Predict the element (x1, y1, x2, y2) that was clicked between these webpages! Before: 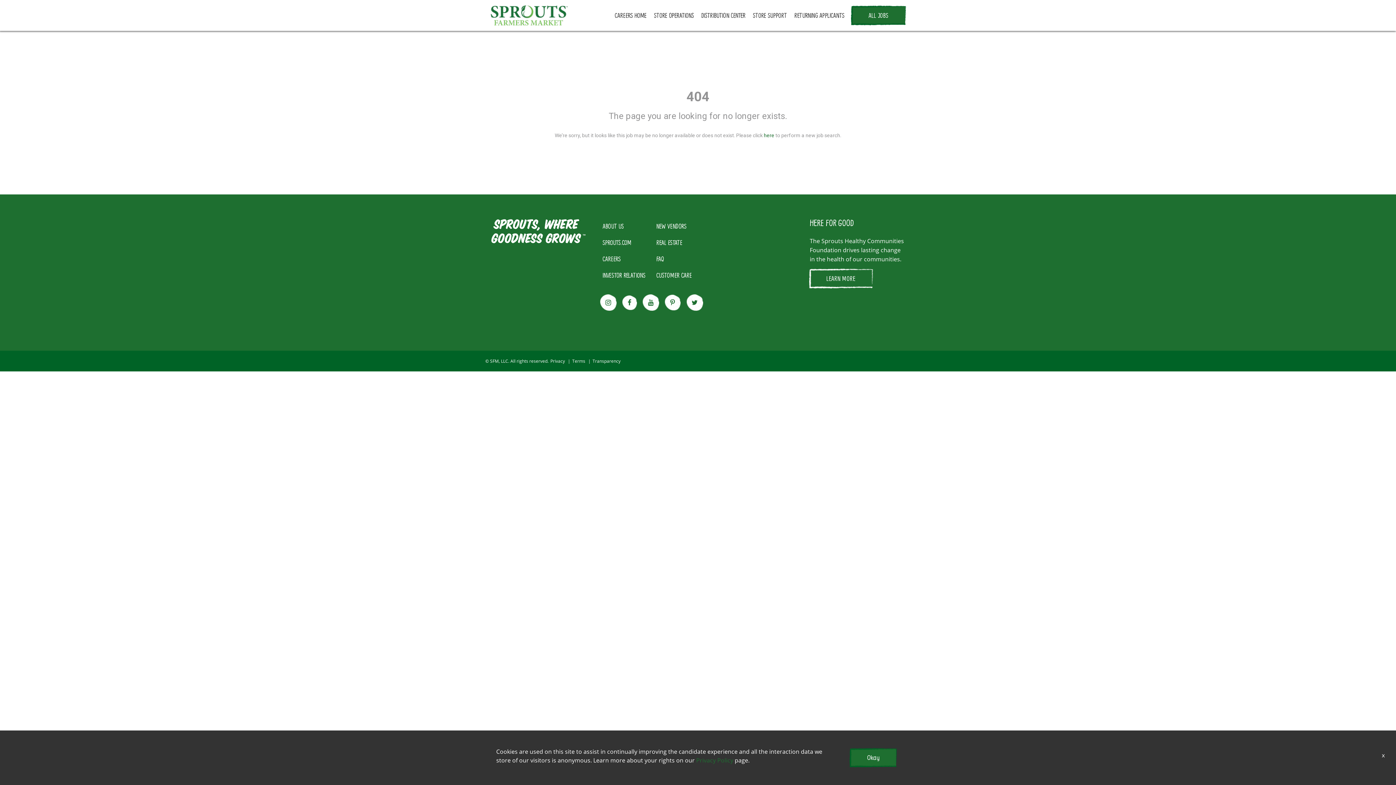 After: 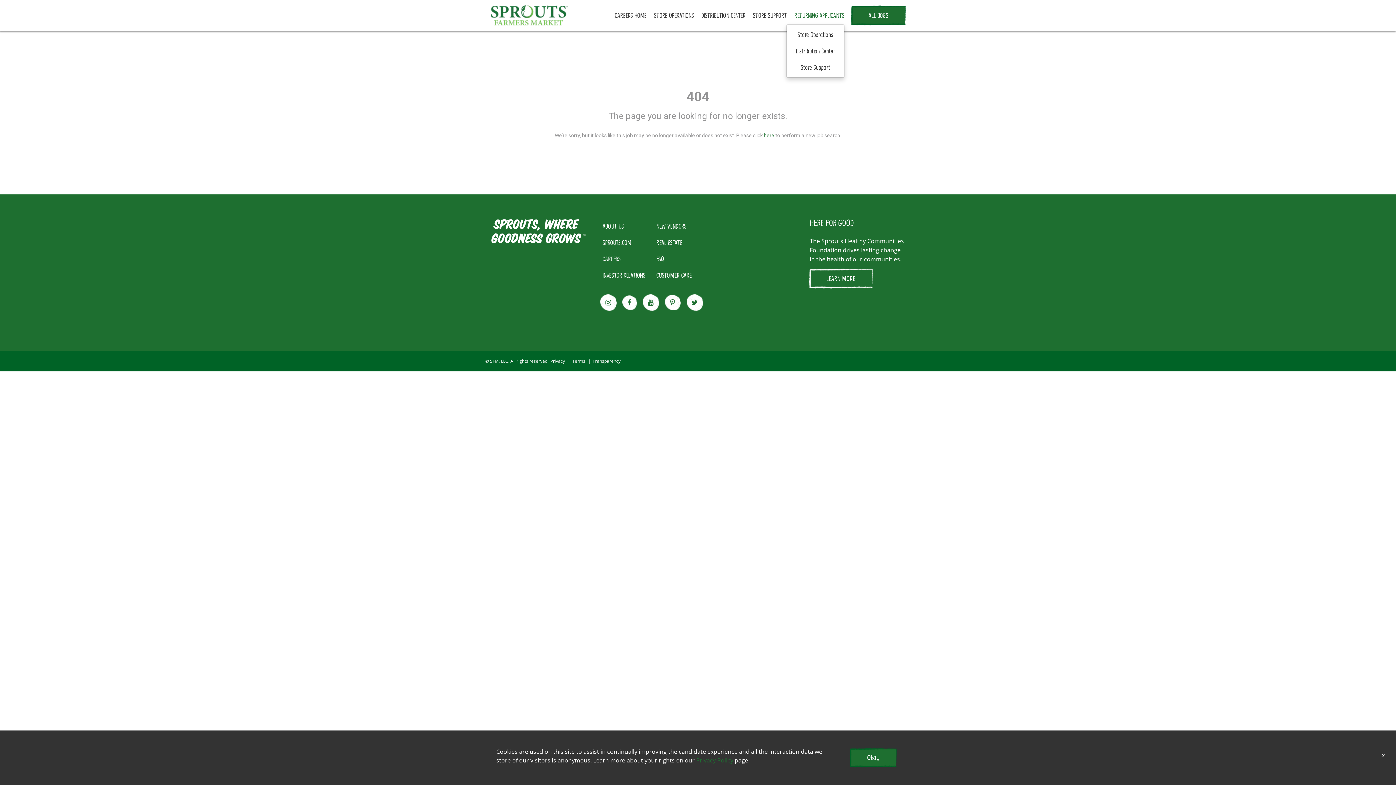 Action: bbox: (794, 7, 844, 23) label: RETURNING APPLICANTS